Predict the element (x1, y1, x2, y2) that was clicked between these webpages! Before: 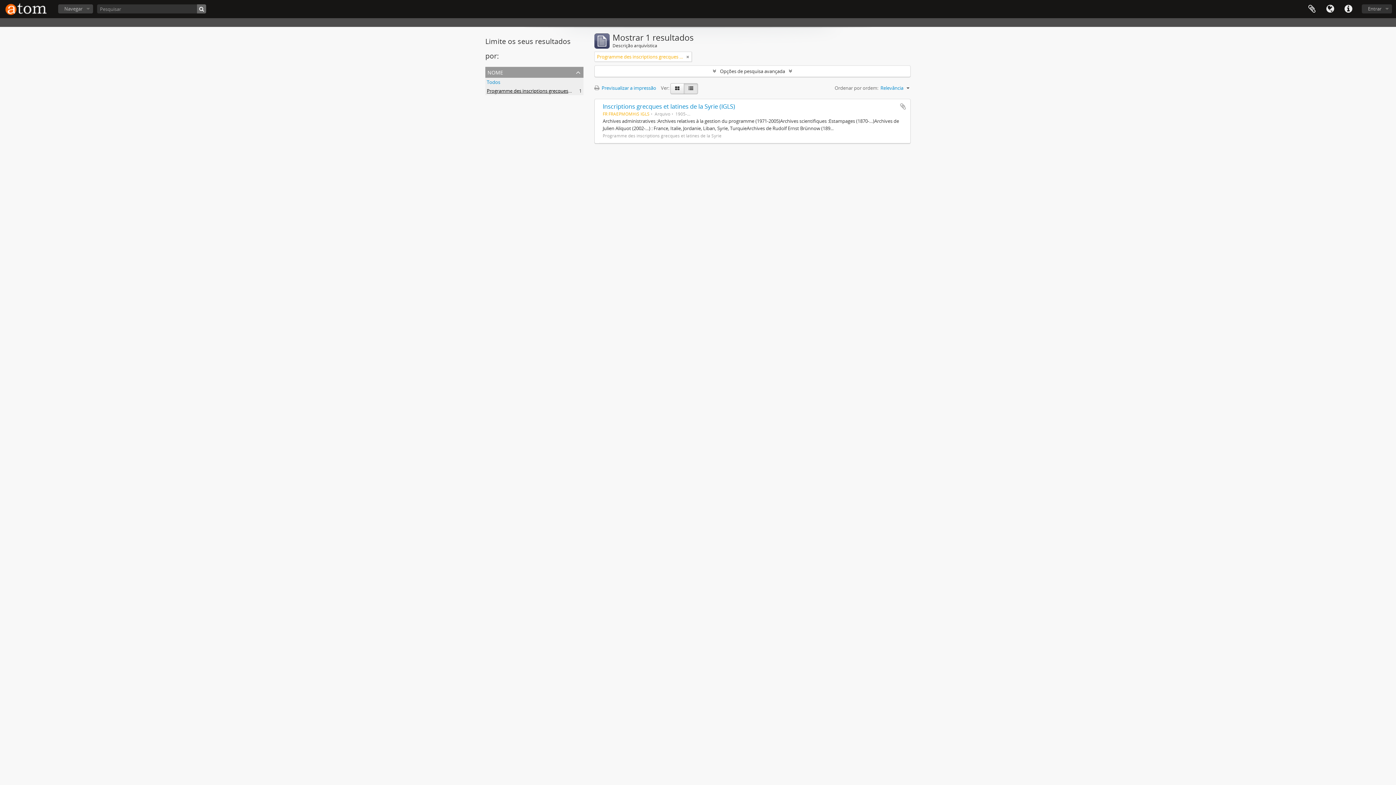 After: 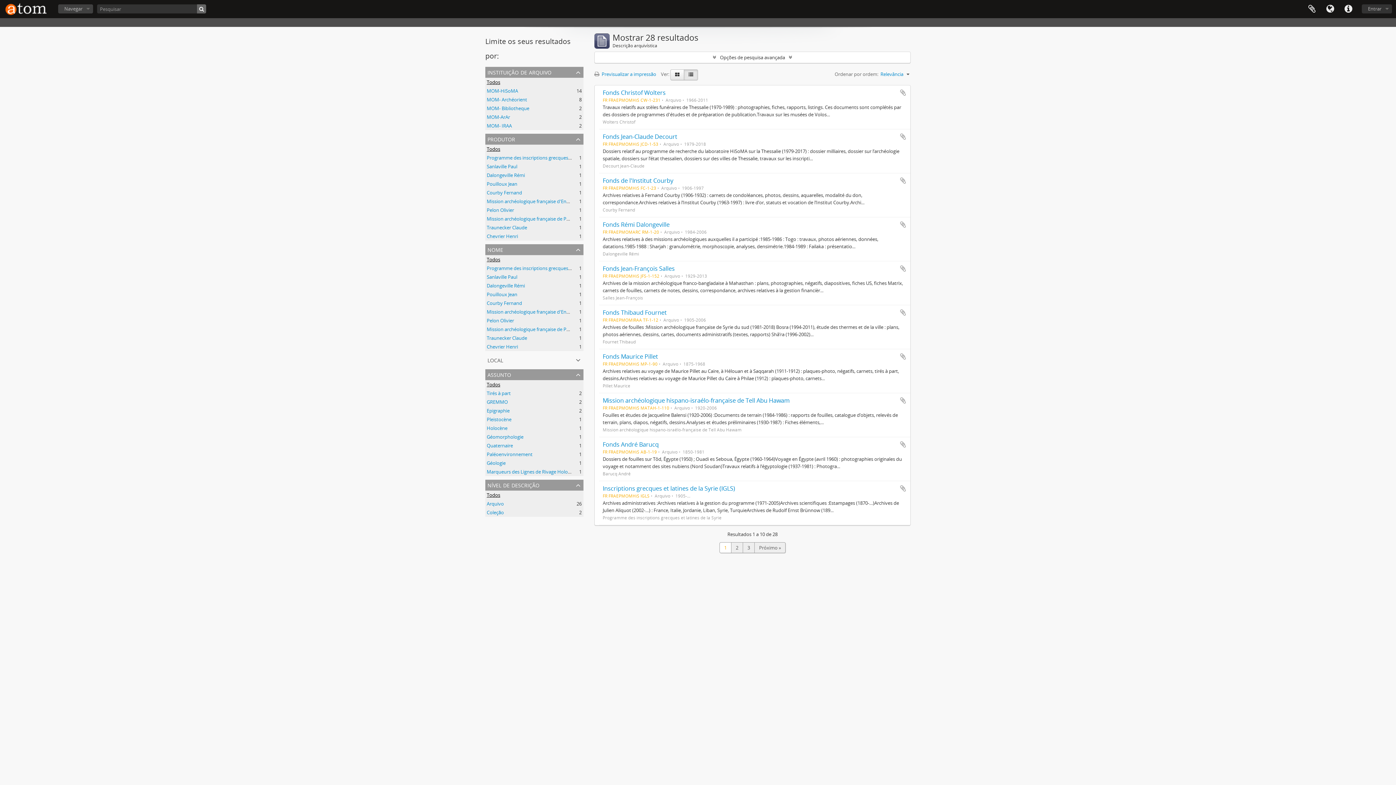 Action: bbox: (486, 78, 500, 85) label: Todos